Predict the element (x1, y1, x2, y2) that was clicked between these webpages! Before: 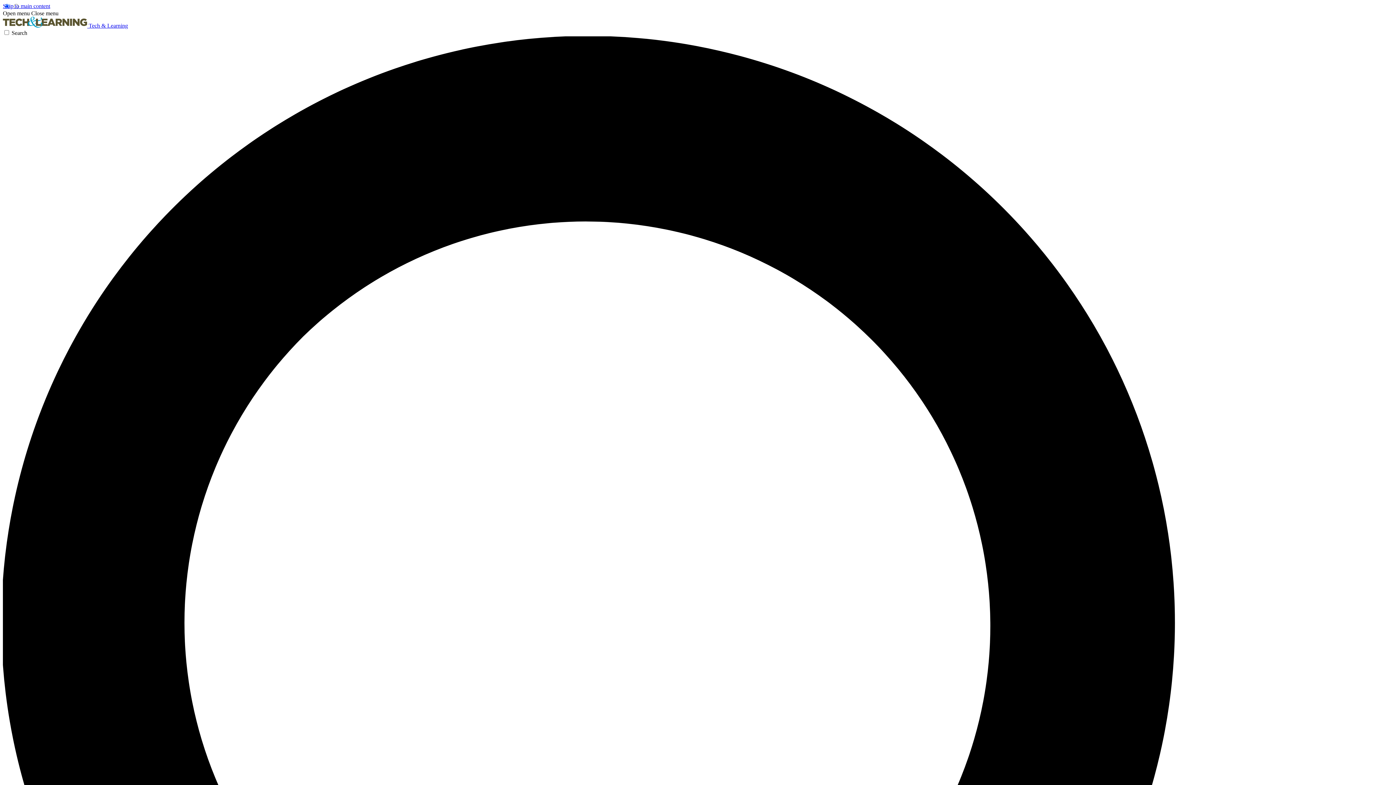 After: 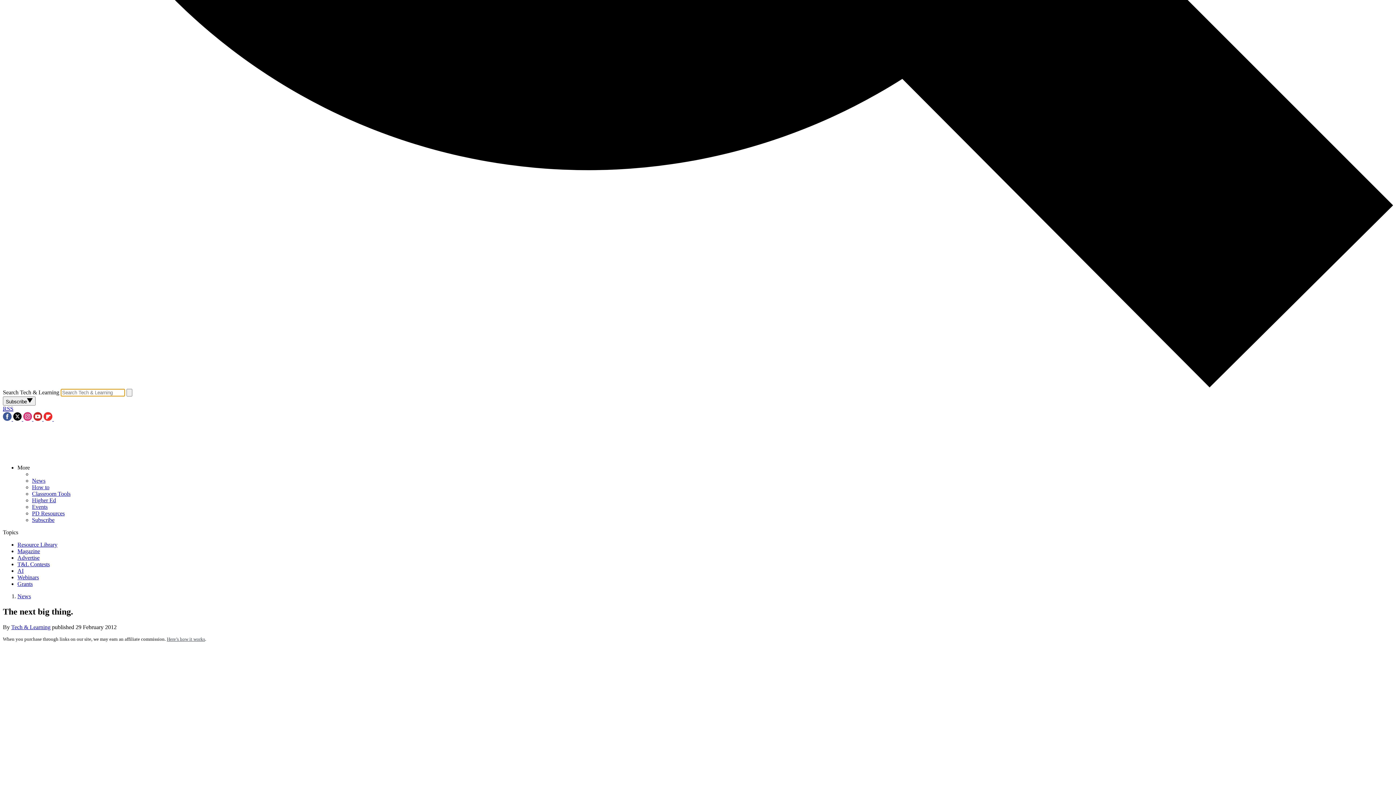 Action: bbox: (2, 29, 1393, 1428) label: Search